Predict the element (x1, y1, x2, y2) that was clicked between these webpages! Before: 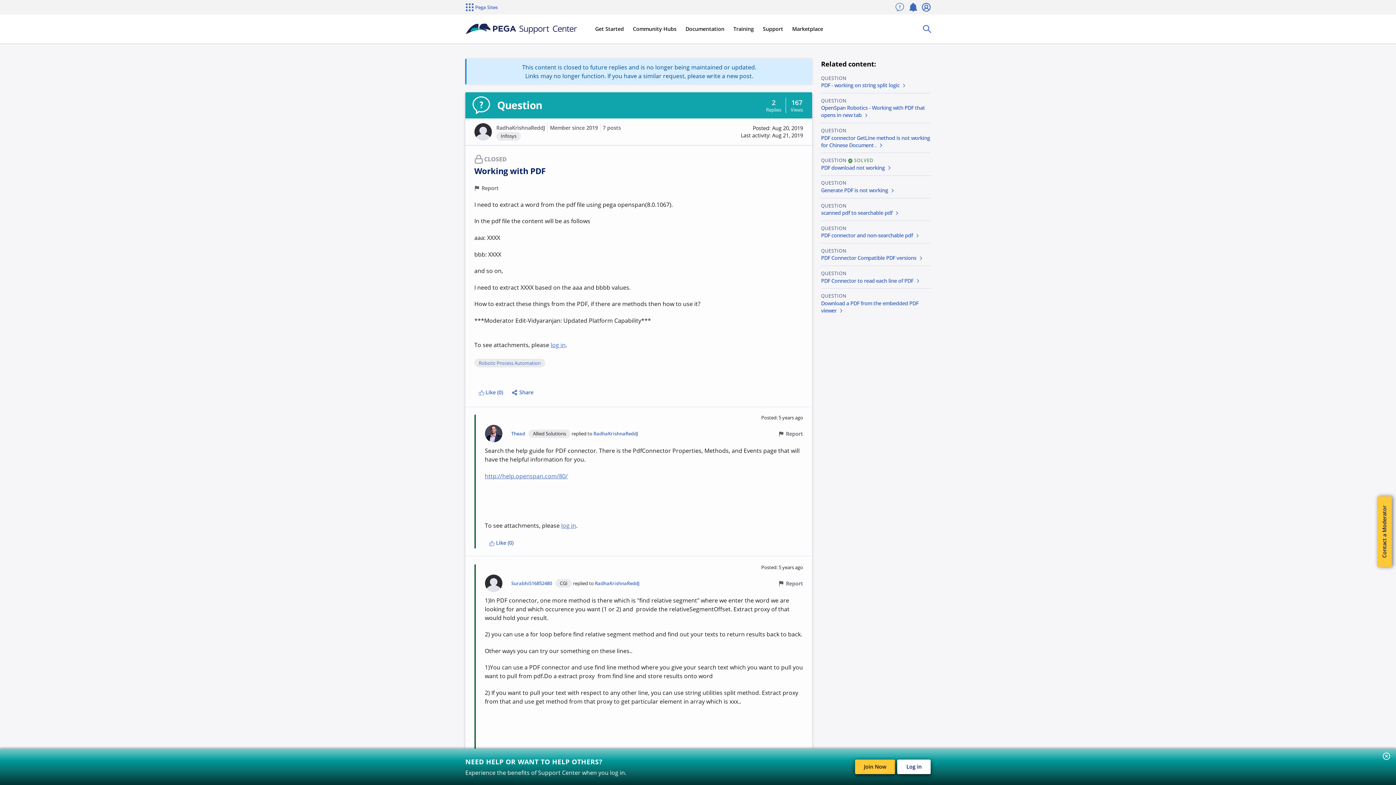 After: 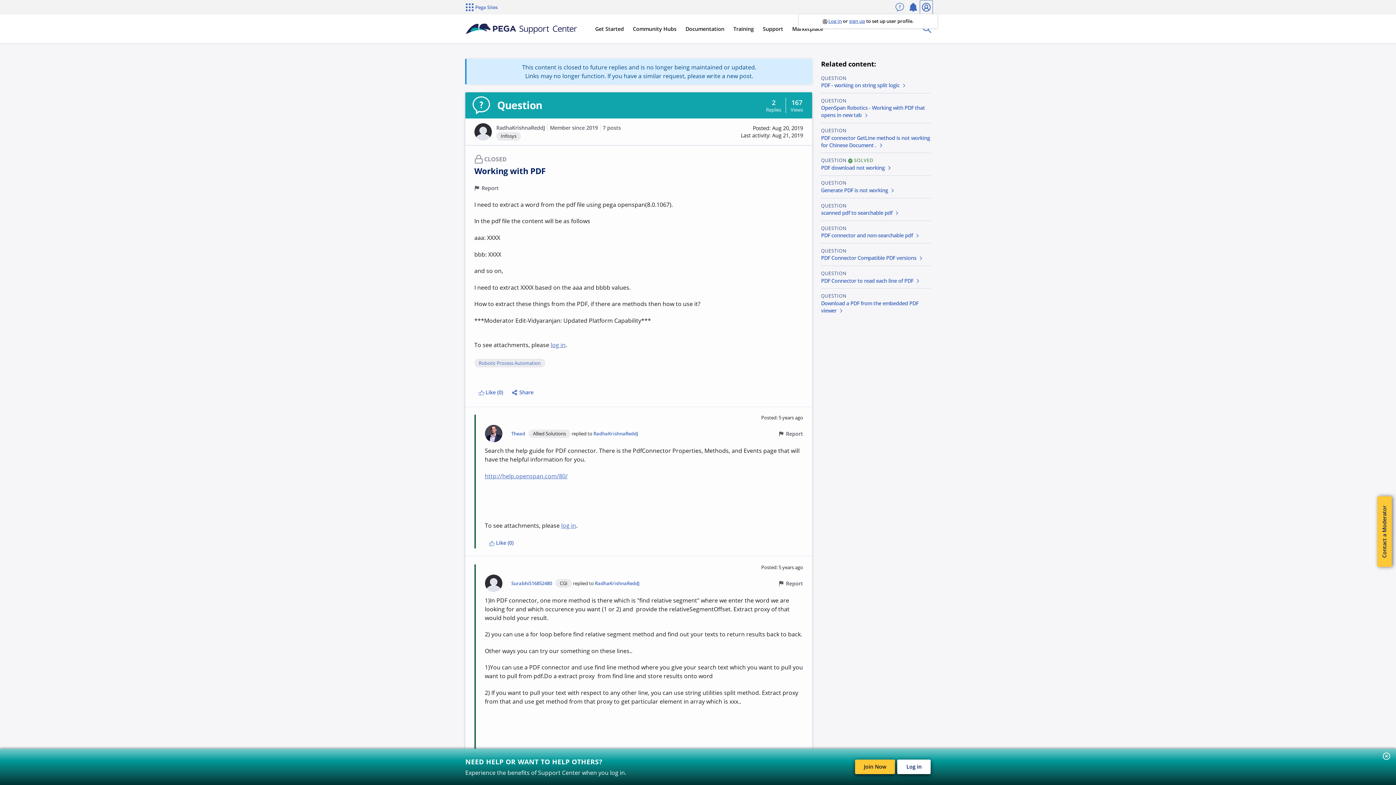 Action: bbox: (919, 0, 933, 14) label: Log in